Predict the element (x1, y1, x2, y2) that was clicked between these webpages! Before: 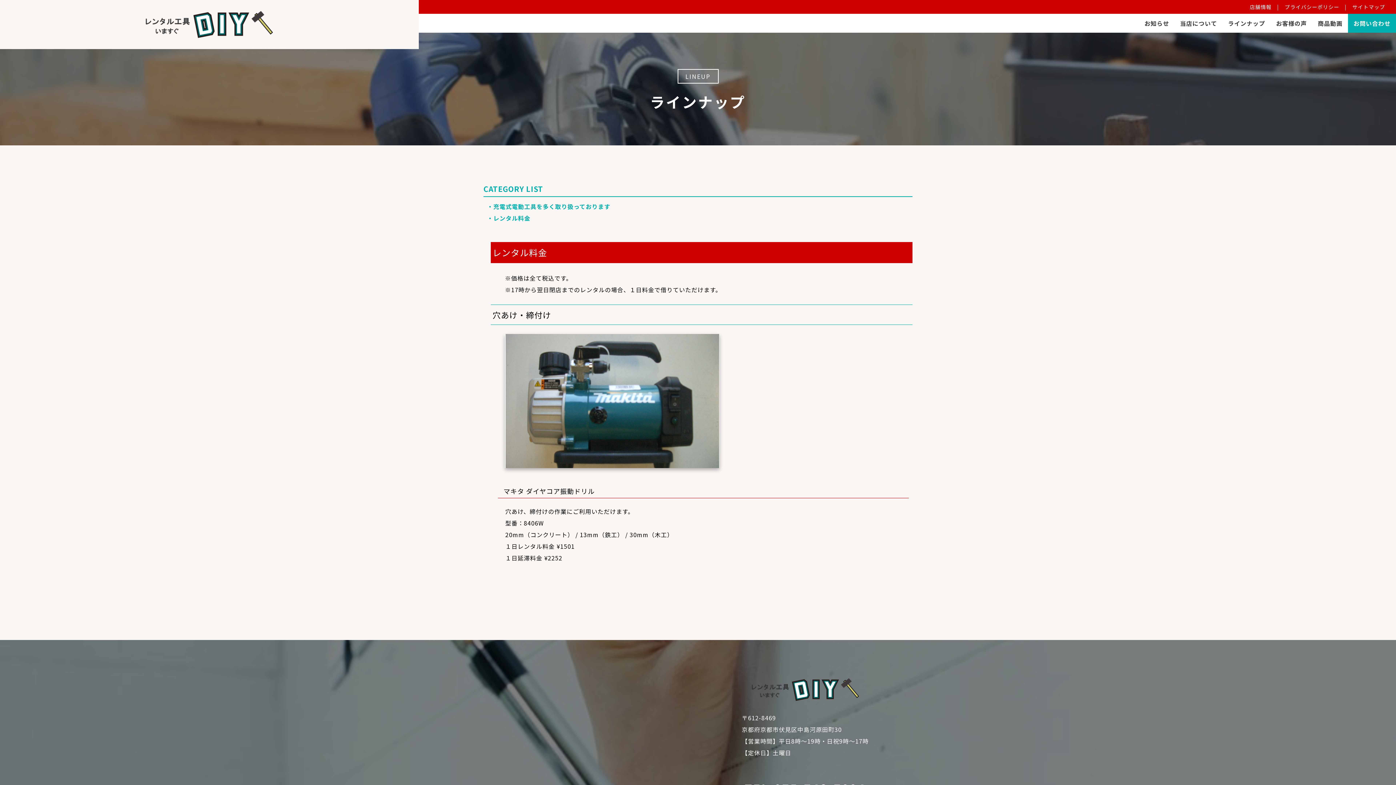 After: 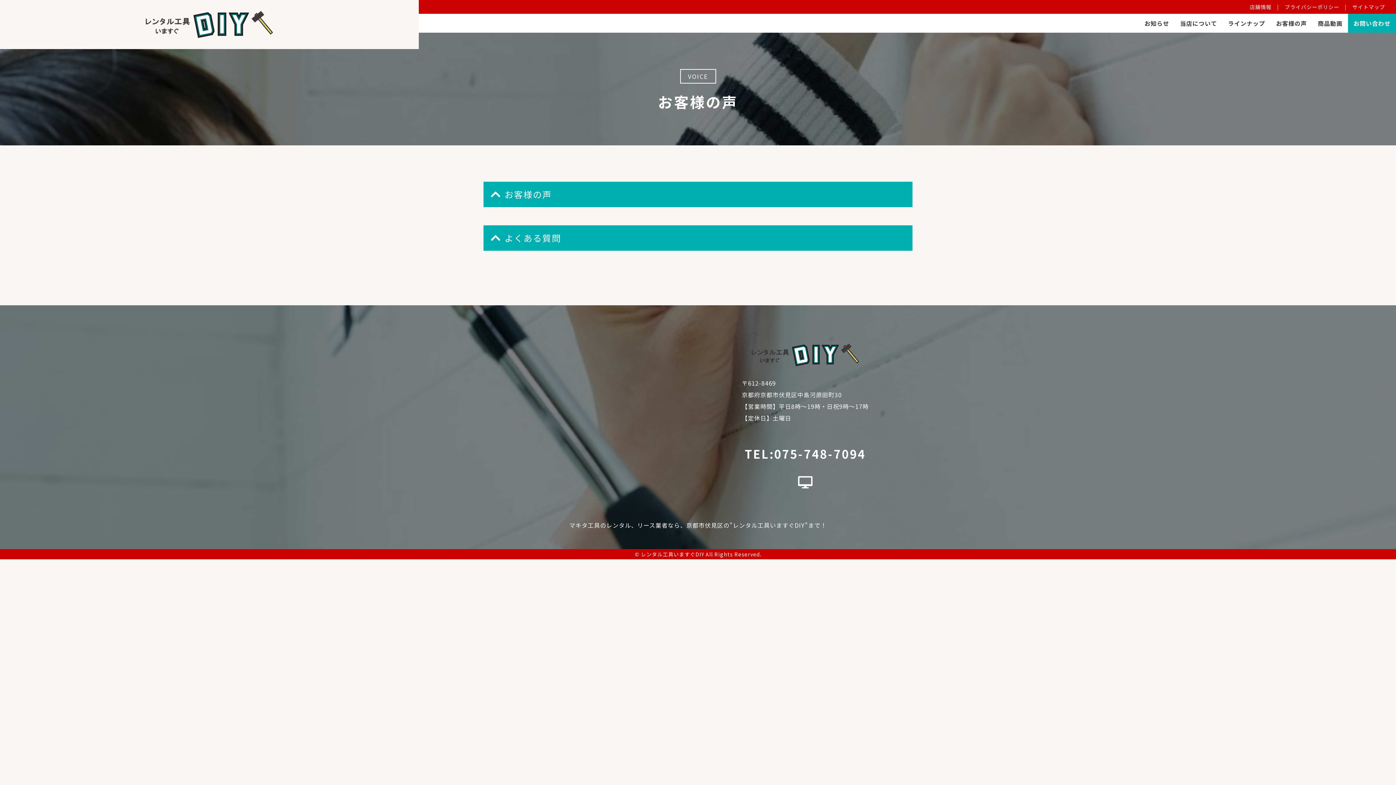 Action: label: お客様の声 bbox: (1270, 13, 1312, 32)